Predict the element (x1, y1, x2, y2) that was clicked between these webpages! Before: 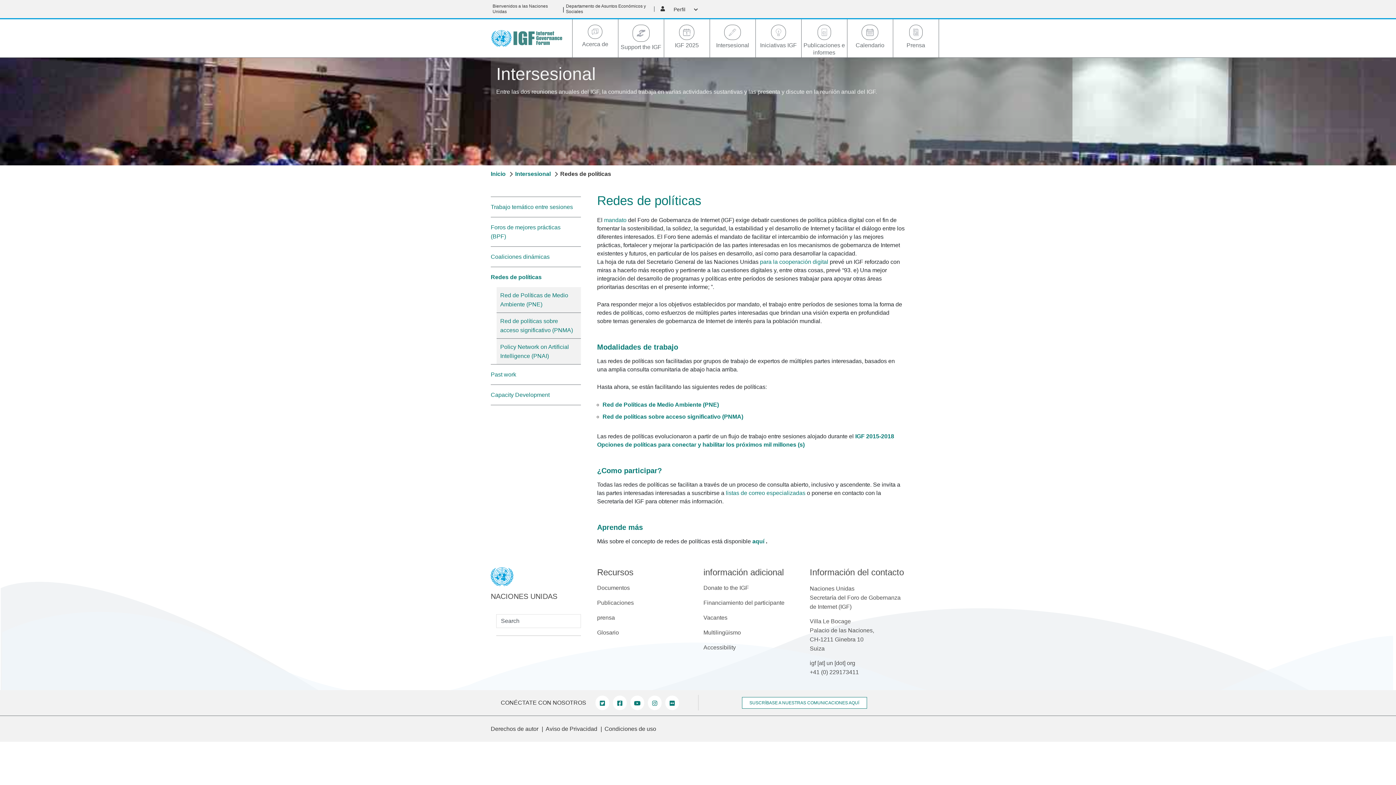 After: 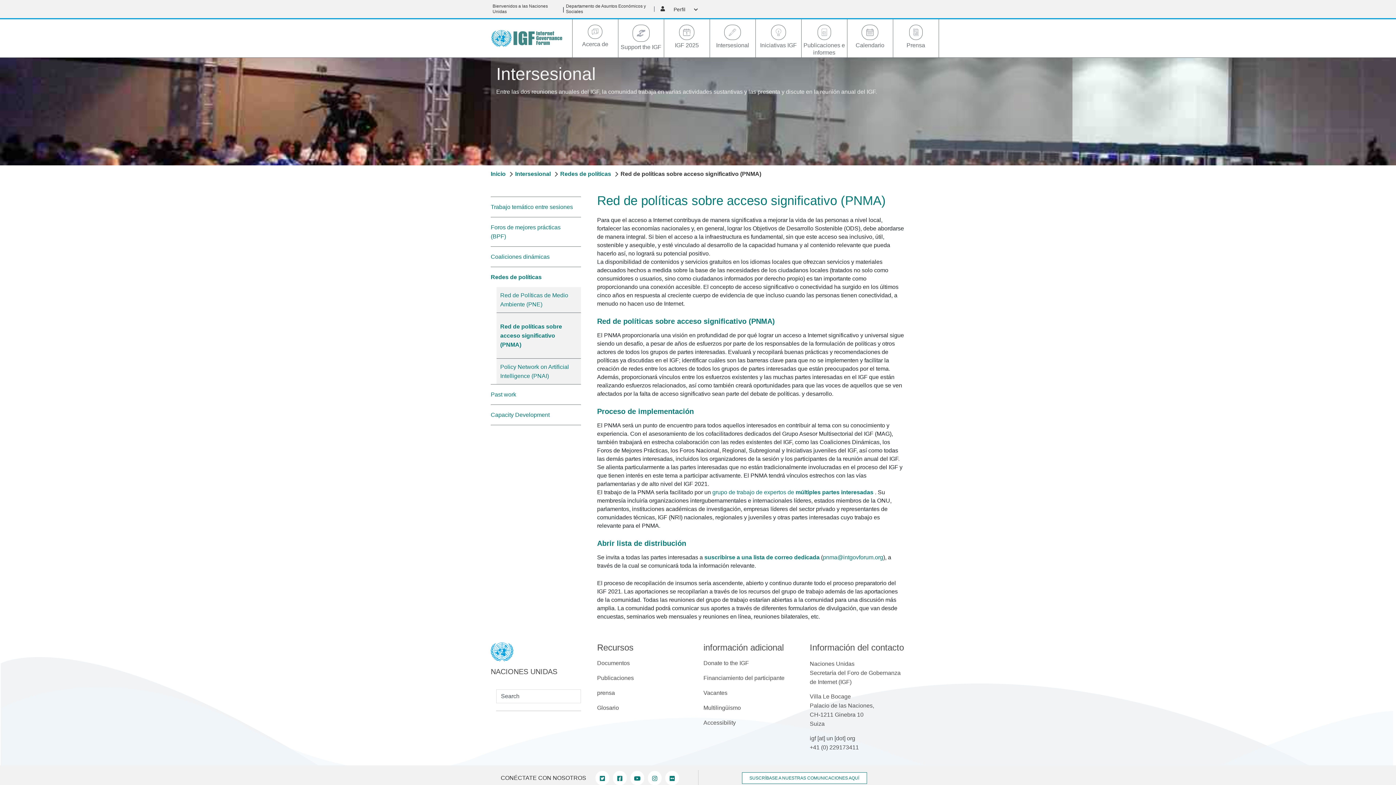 Action: label: Red de políticas sobre acceso significativo (PNMA) bbox: (500, 316, 577, 334)